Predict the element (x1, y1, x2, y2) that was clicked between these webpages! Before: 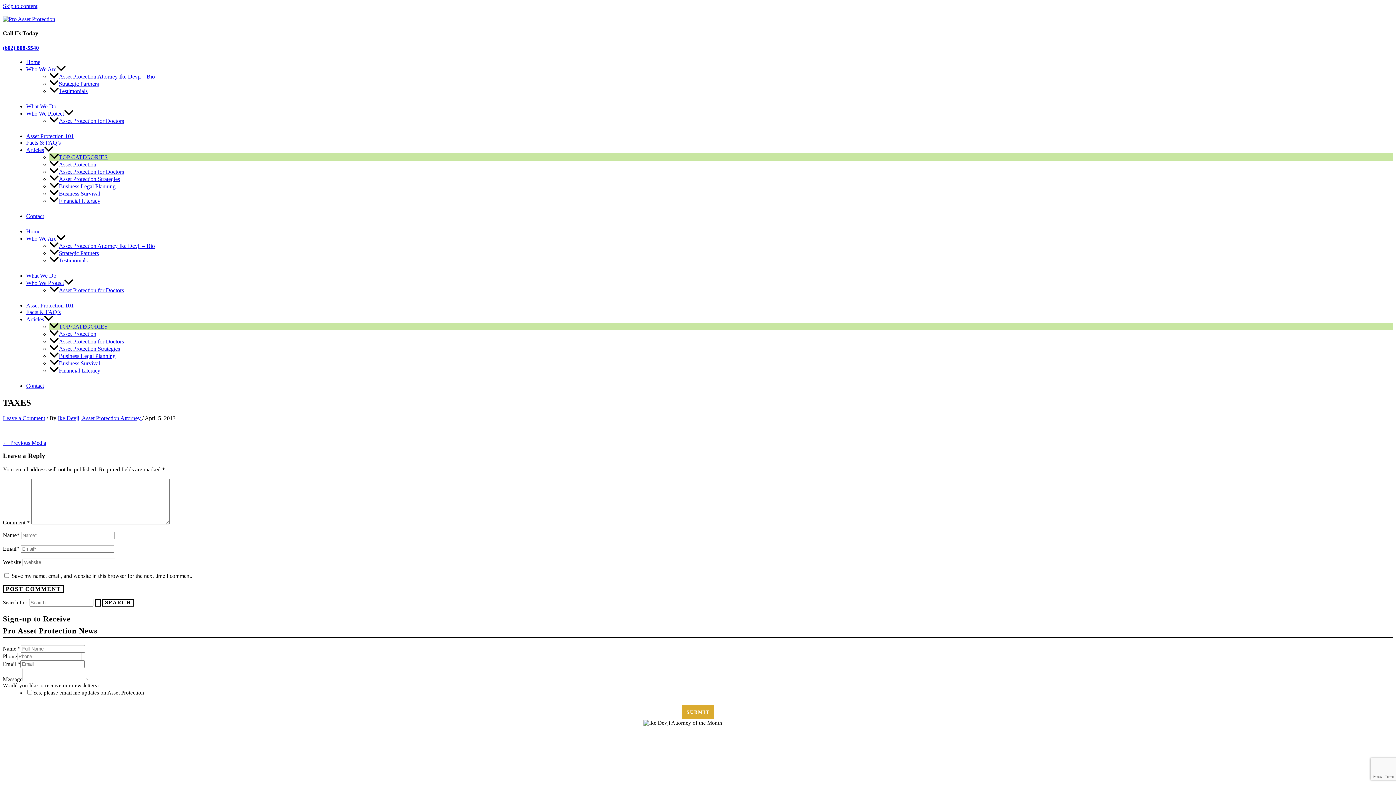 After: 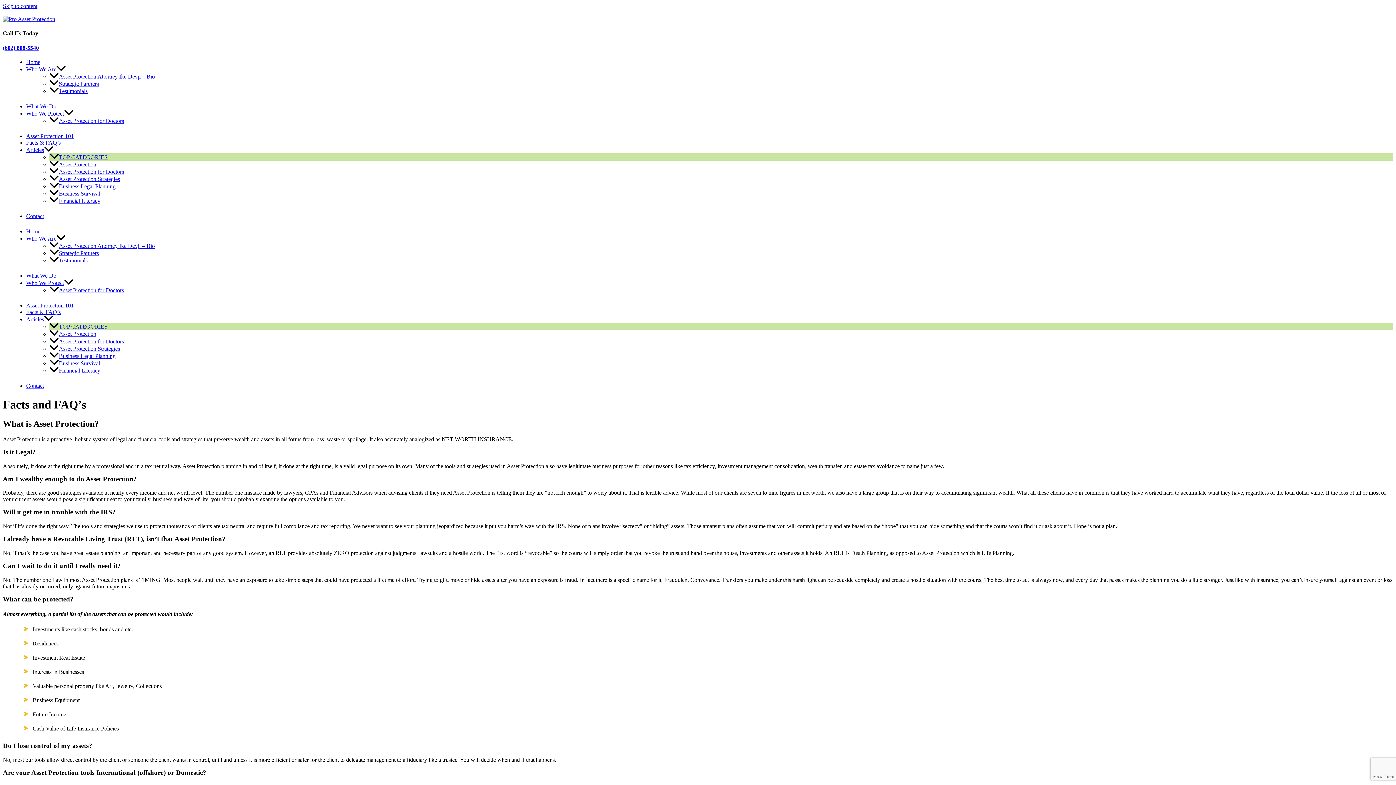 Action: label: Facts & FAQ’s bbox: (26, 139, 60, 145)